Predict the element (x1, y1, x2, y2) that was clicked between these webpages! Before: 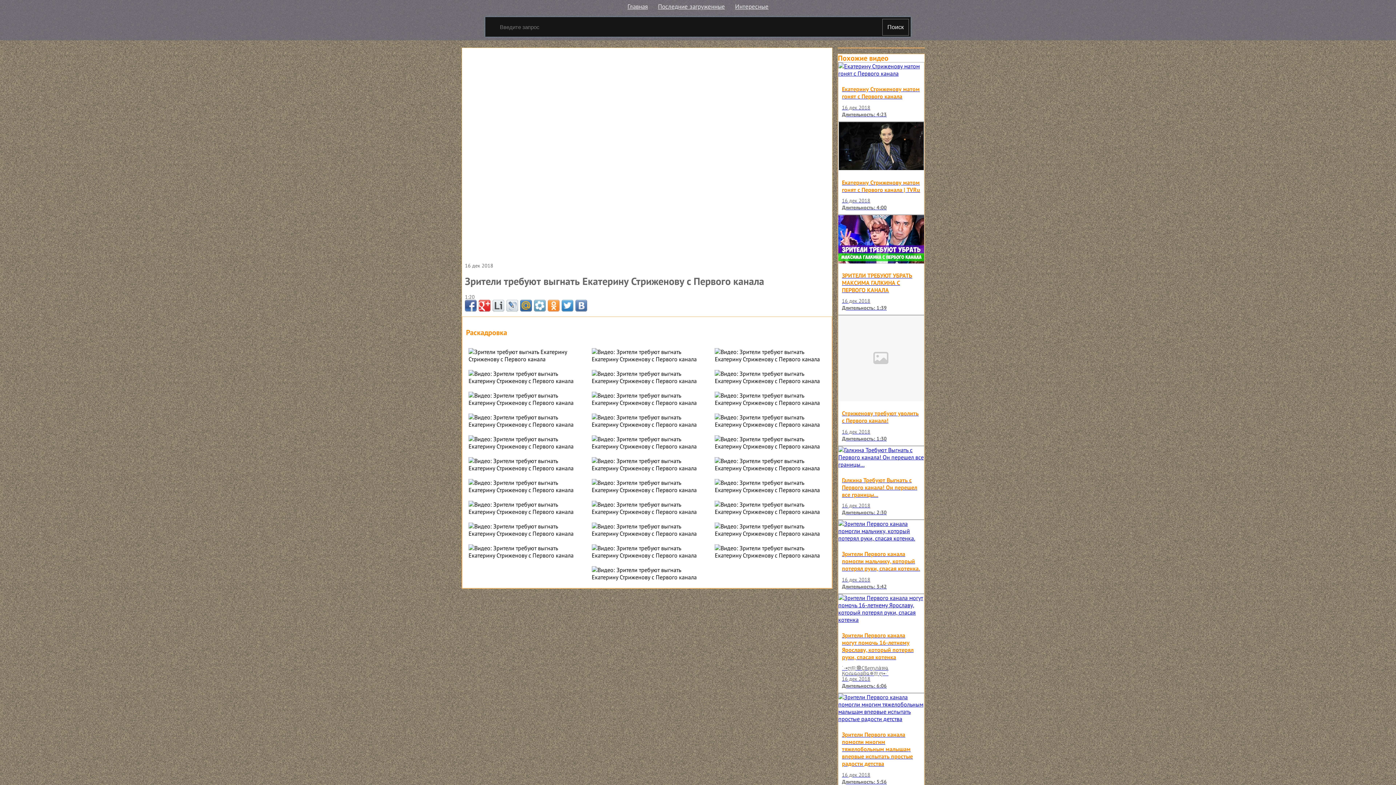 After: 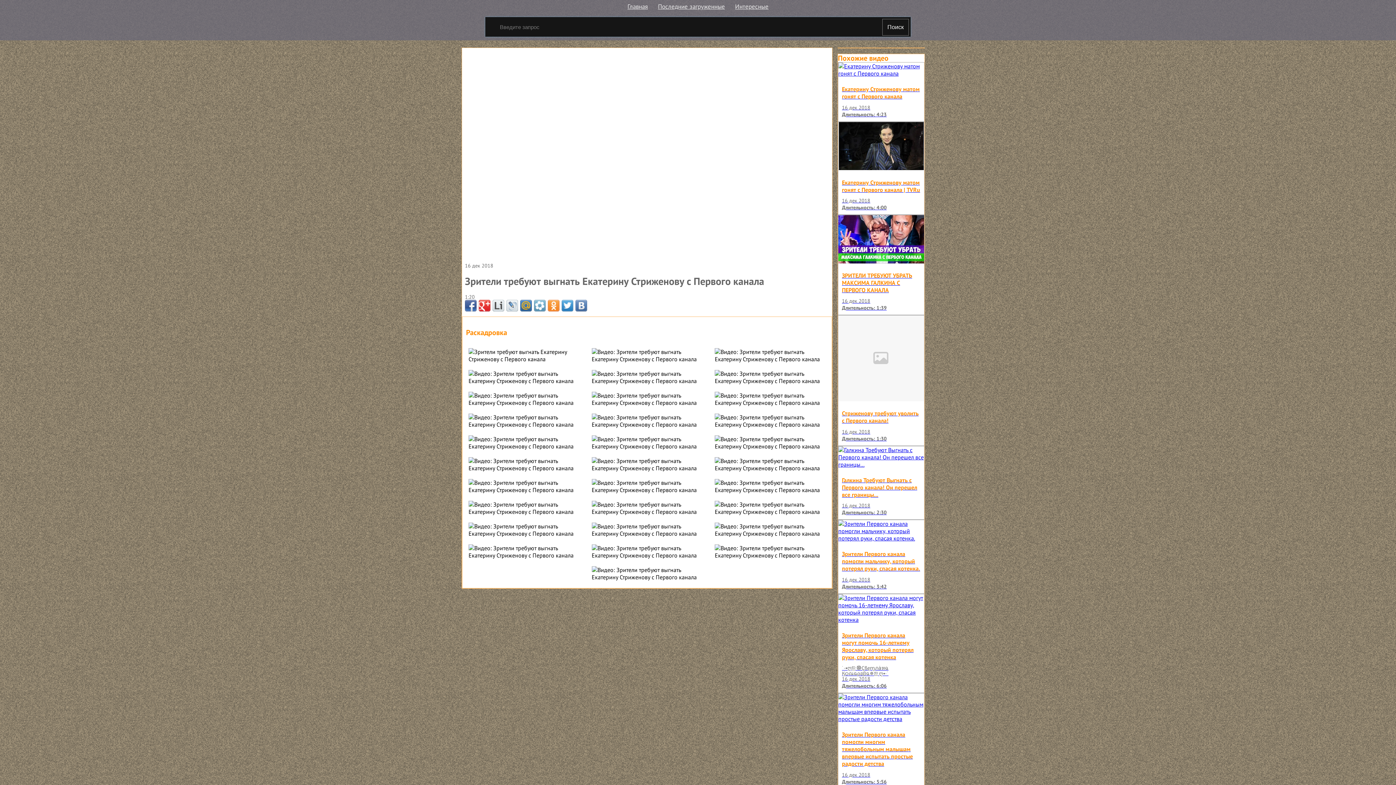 Action: bbox: (575, 300, 587, 311)